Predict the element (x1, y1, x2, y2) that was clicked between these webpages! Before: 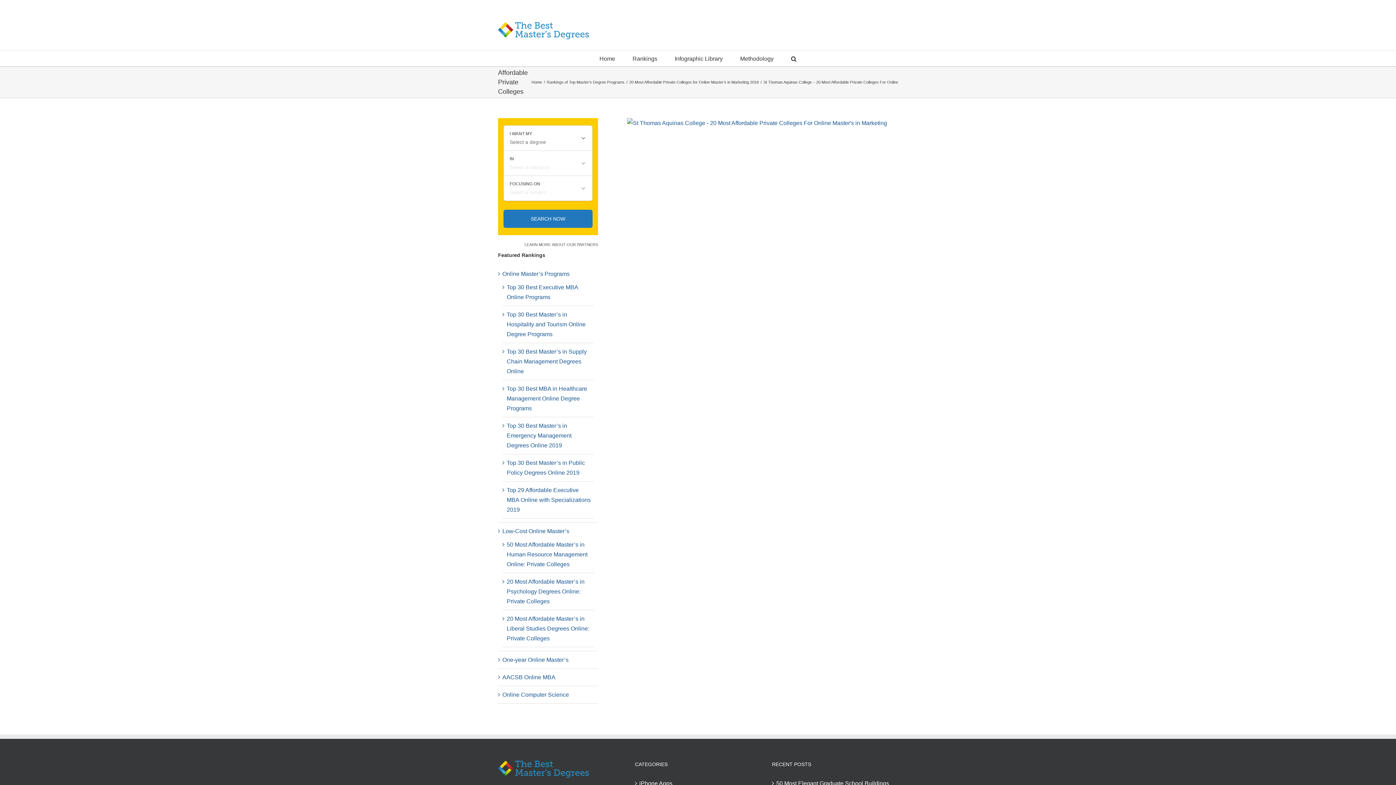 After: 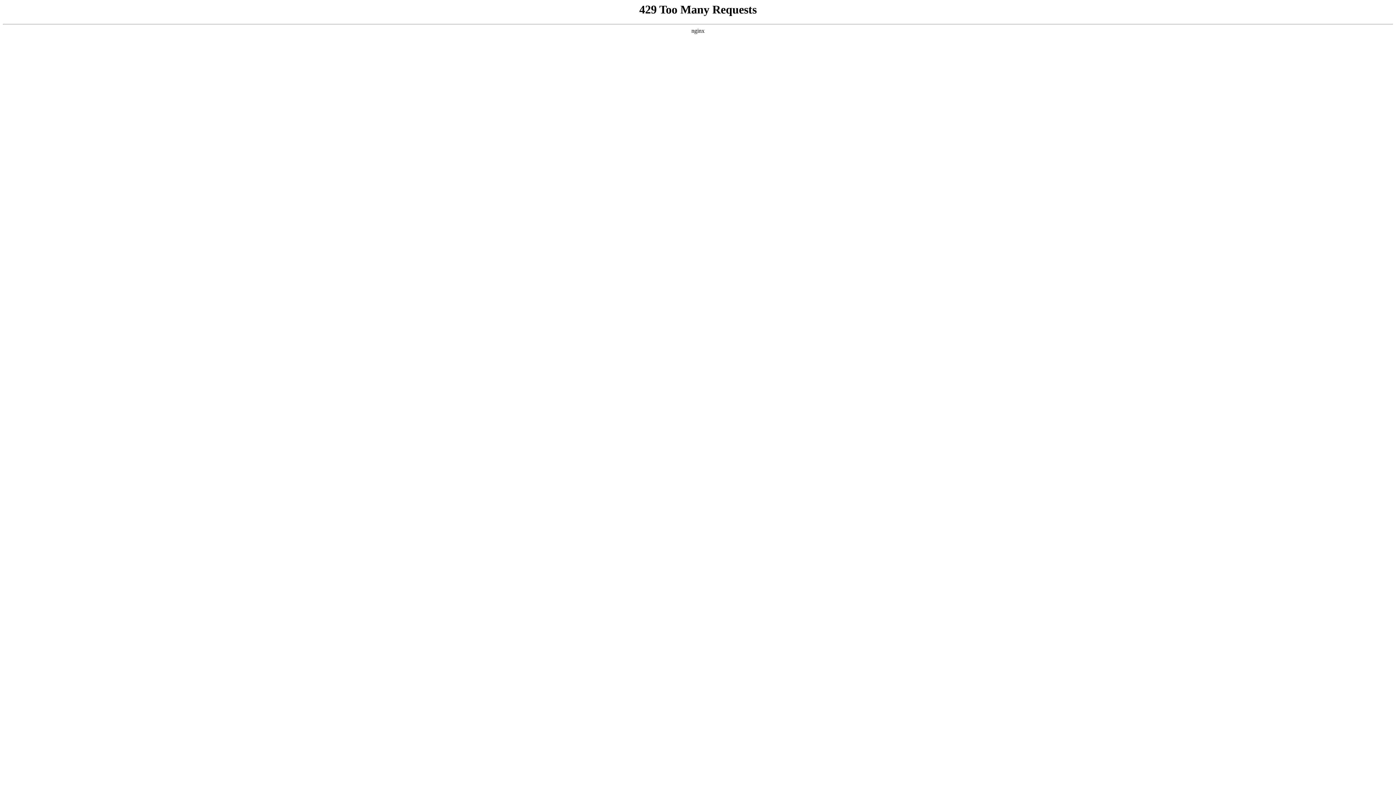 Action: label: iPhone Apps bbox: (639, 778, 757, 788)